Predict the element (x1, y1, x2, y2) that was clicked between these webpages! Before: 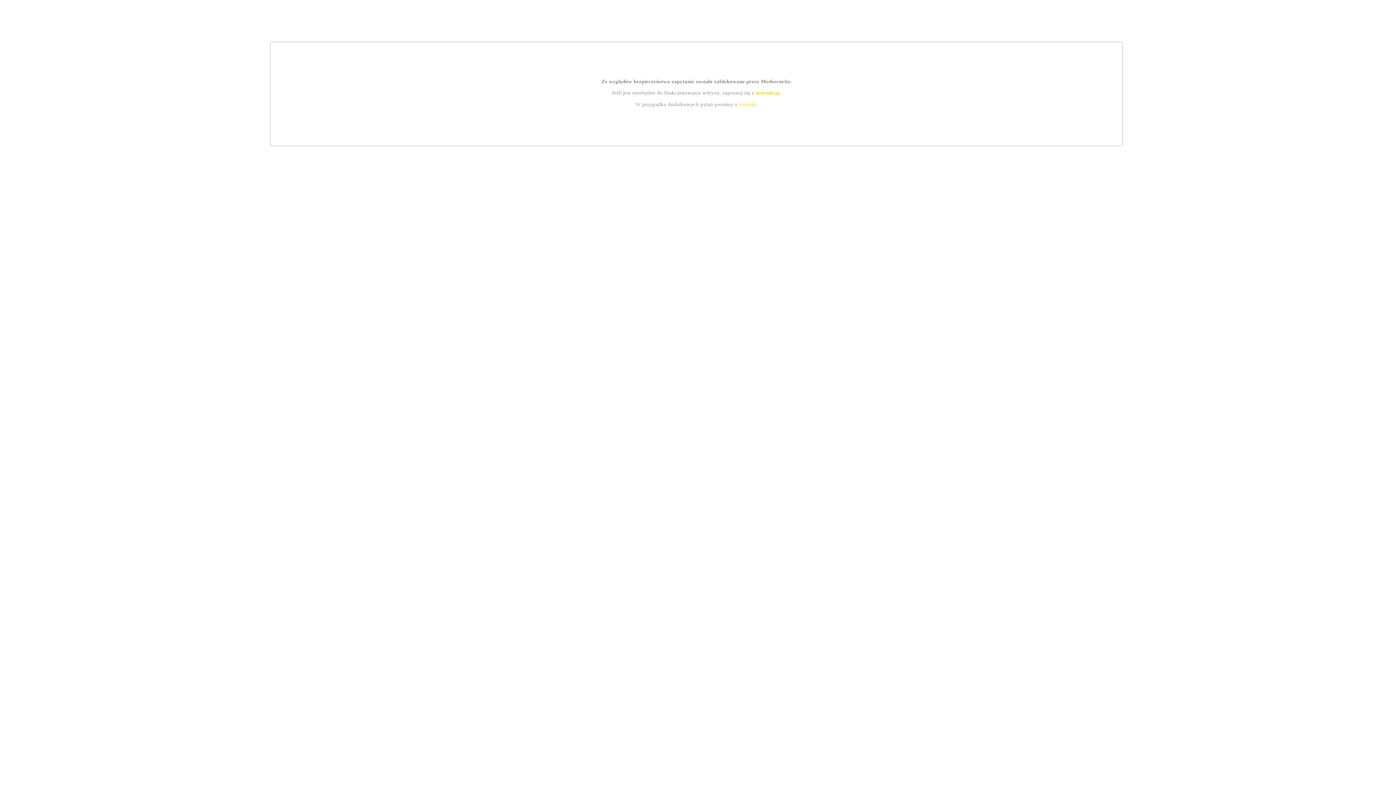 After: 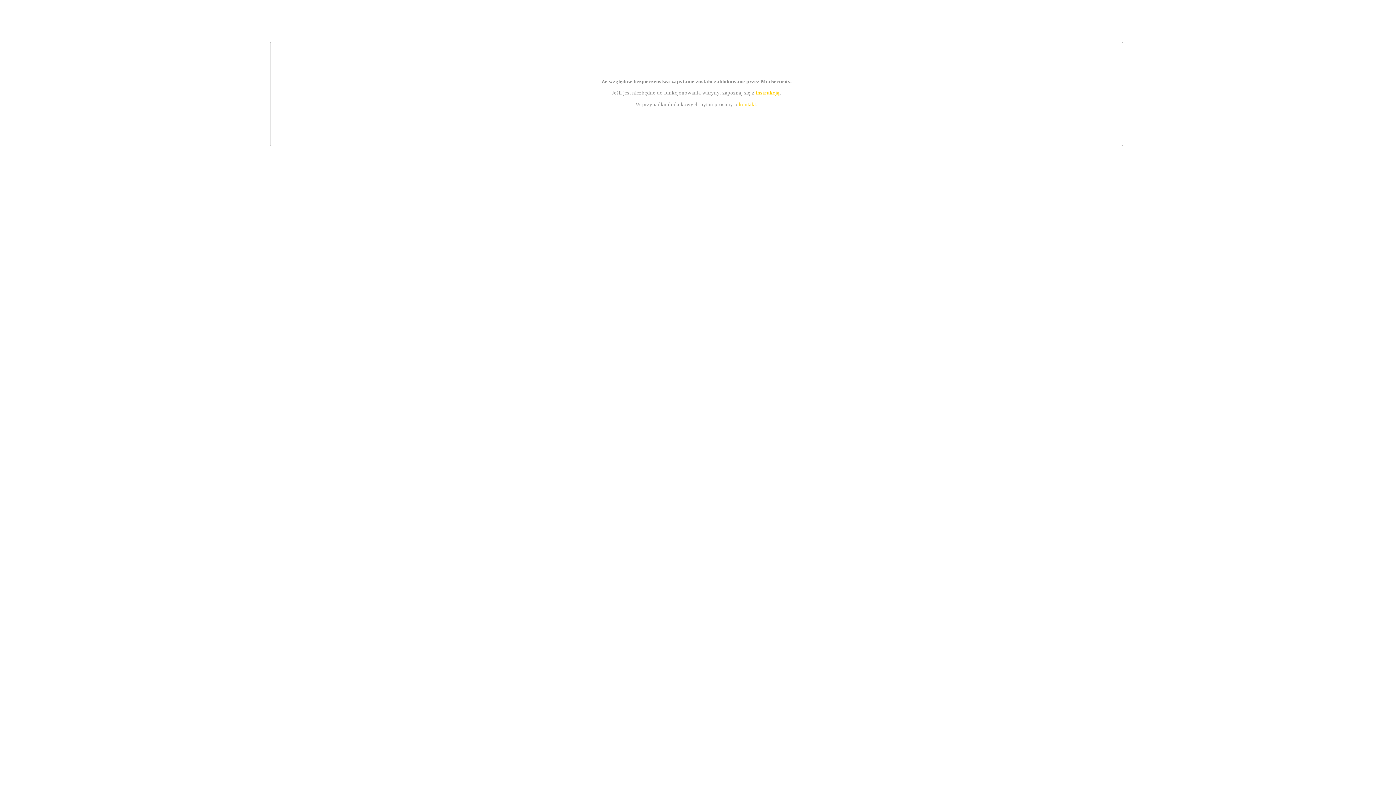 Action: label: kontakt bbox: (739, 101, 756, 107)